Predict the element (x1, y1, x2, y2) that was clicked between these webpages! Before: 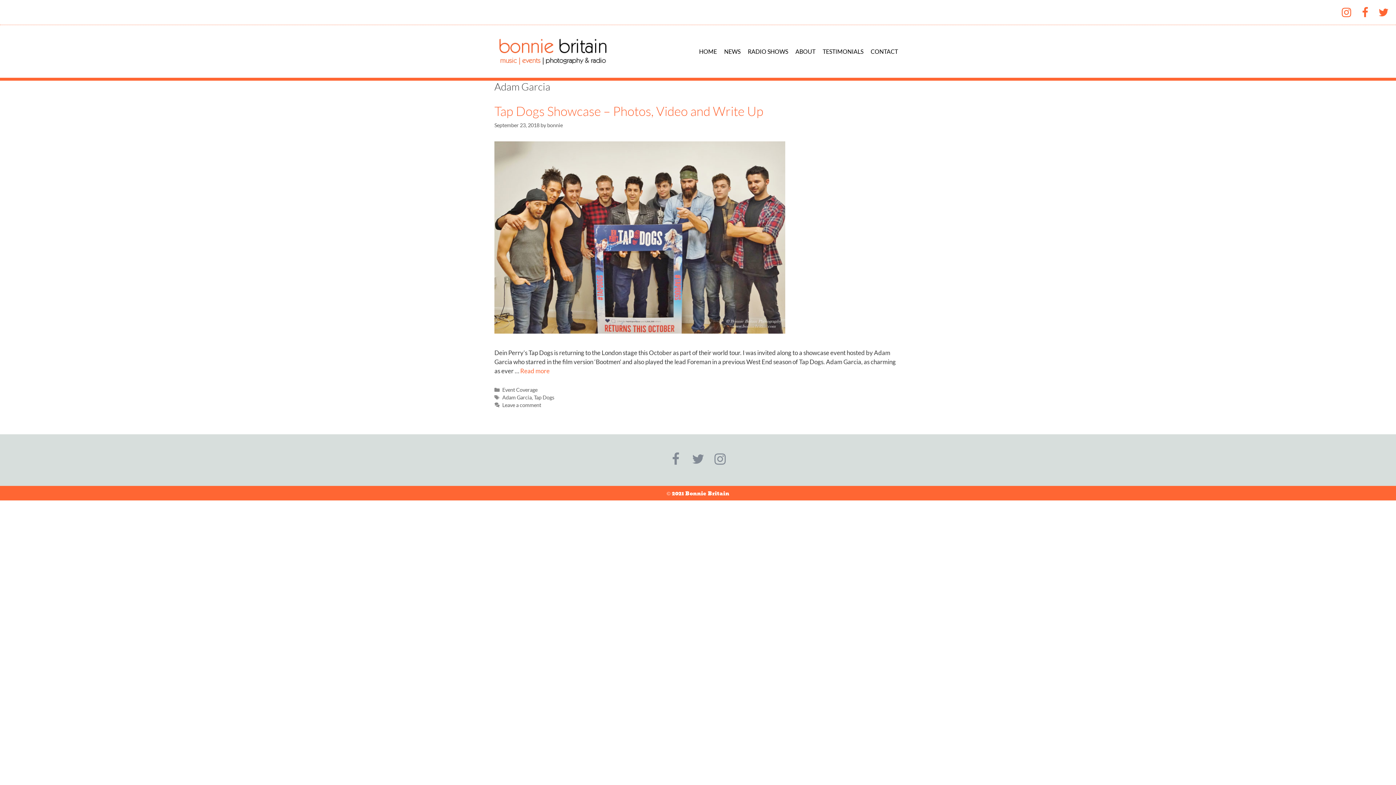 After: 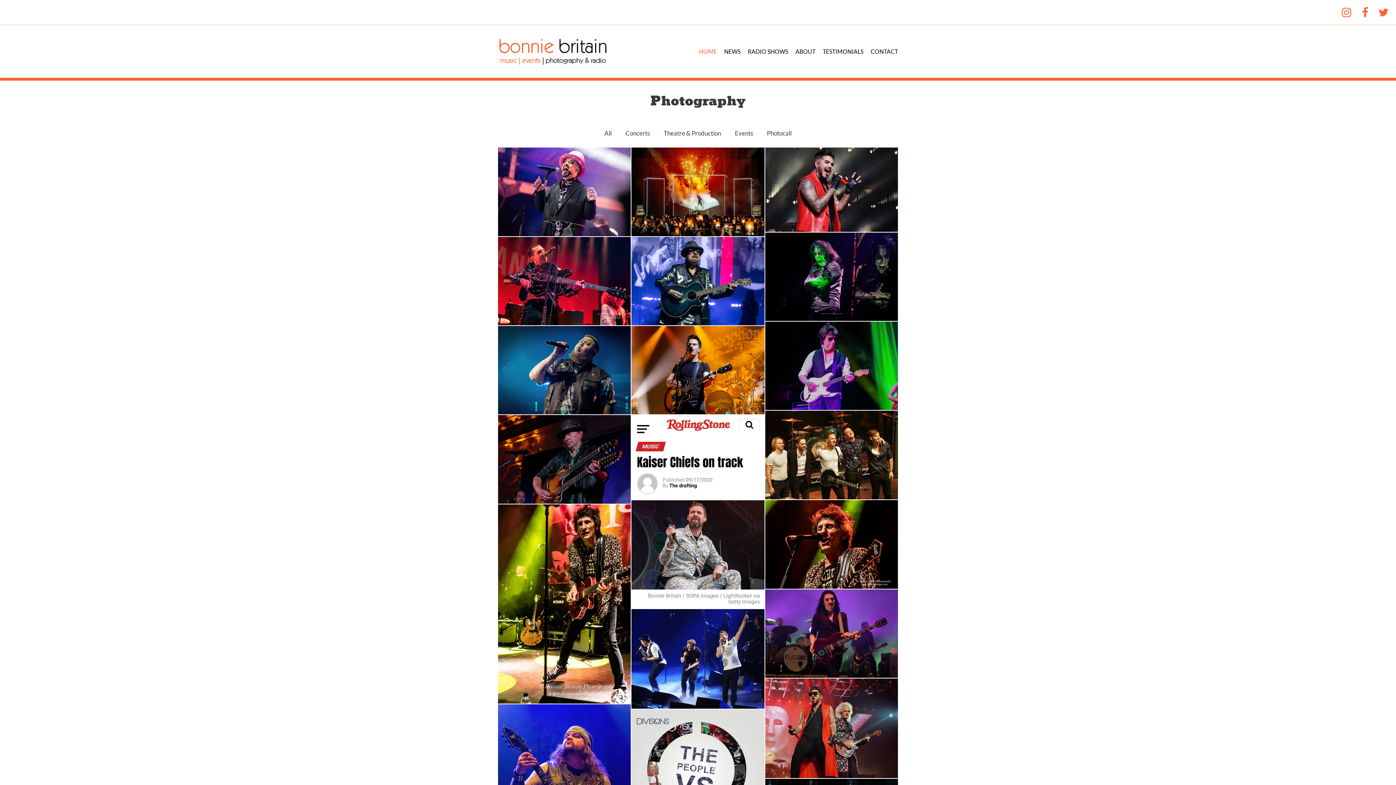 Action: bbox: (498, 37, 607, 65)